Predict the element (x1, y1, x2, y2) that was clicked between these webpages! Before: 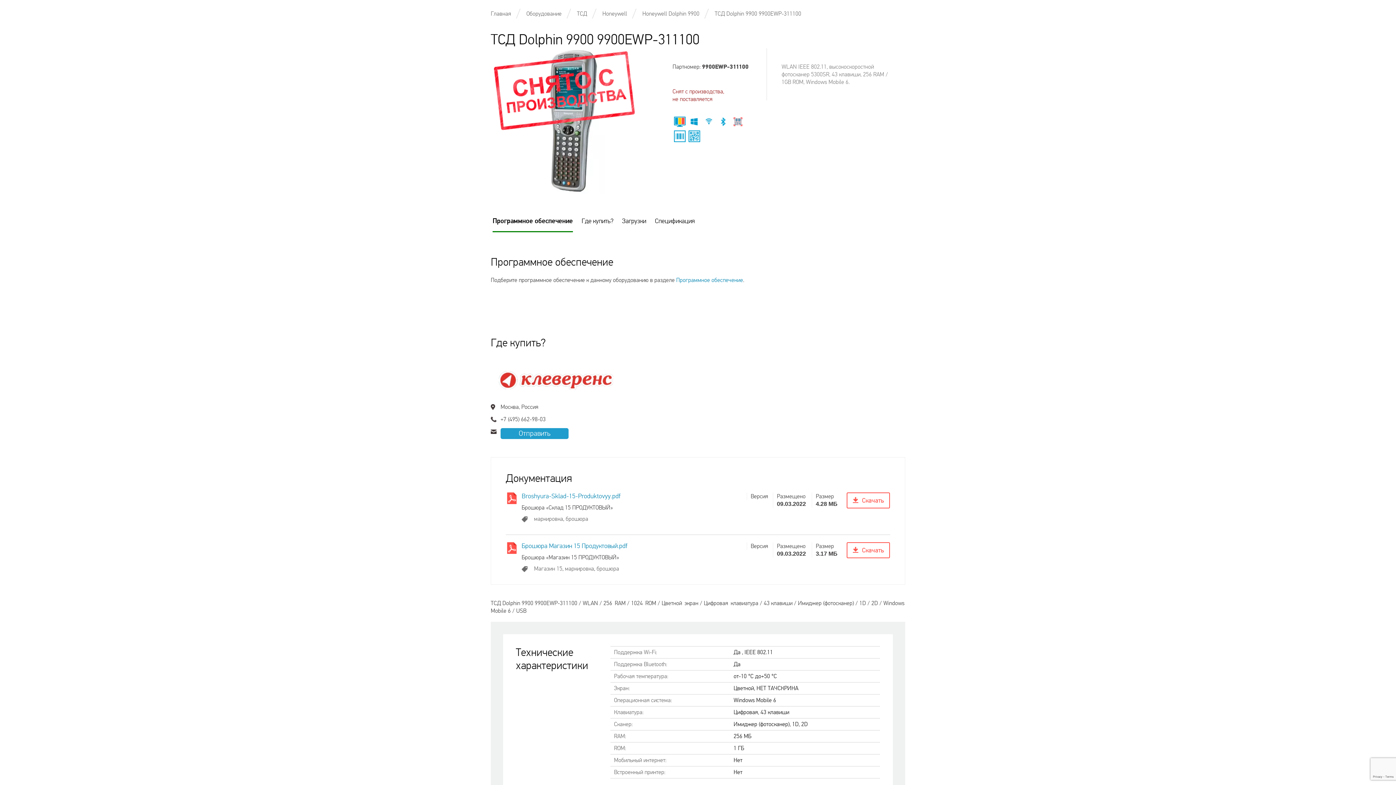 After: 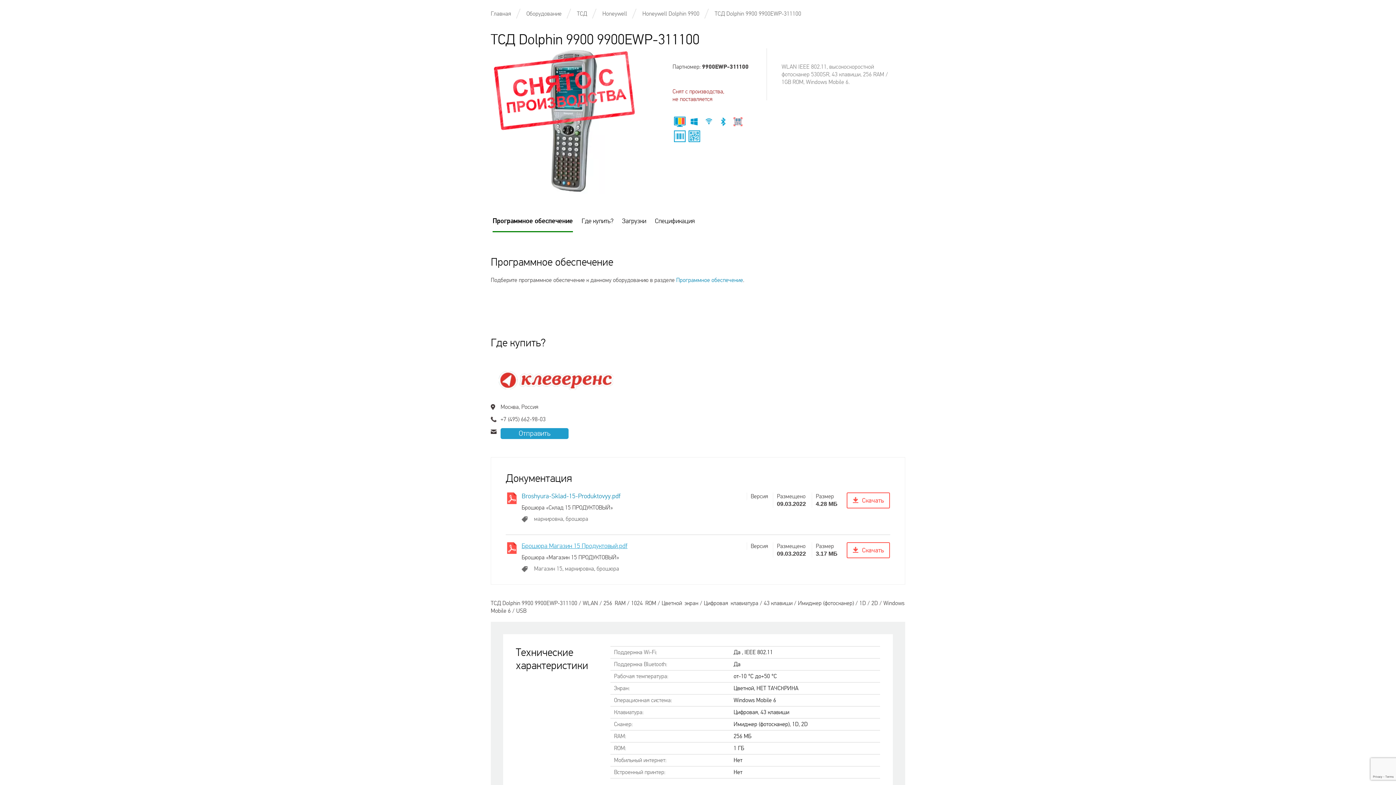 Action: bbox: (521, 542, 627, 550) label: Брошюра Магазин 15 Продуктовый.pdf